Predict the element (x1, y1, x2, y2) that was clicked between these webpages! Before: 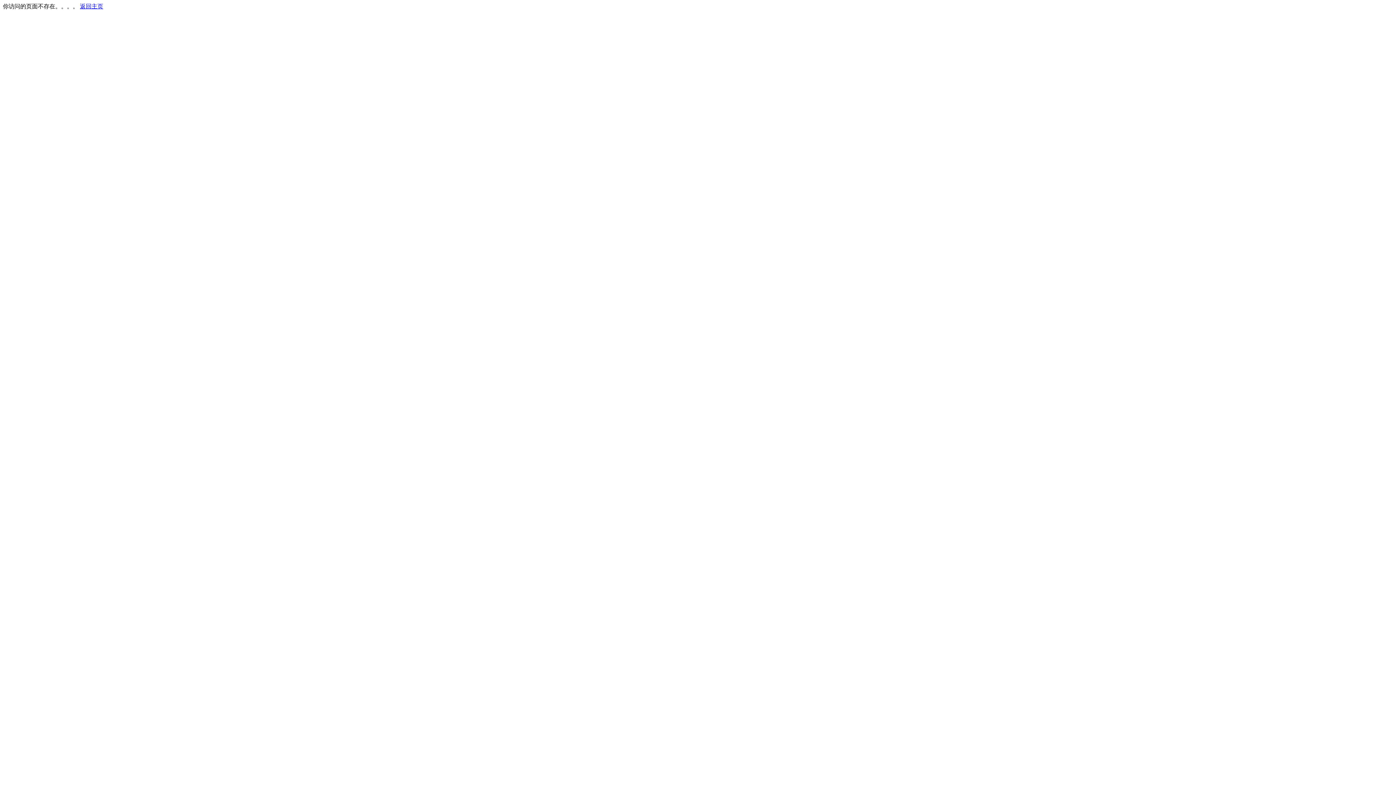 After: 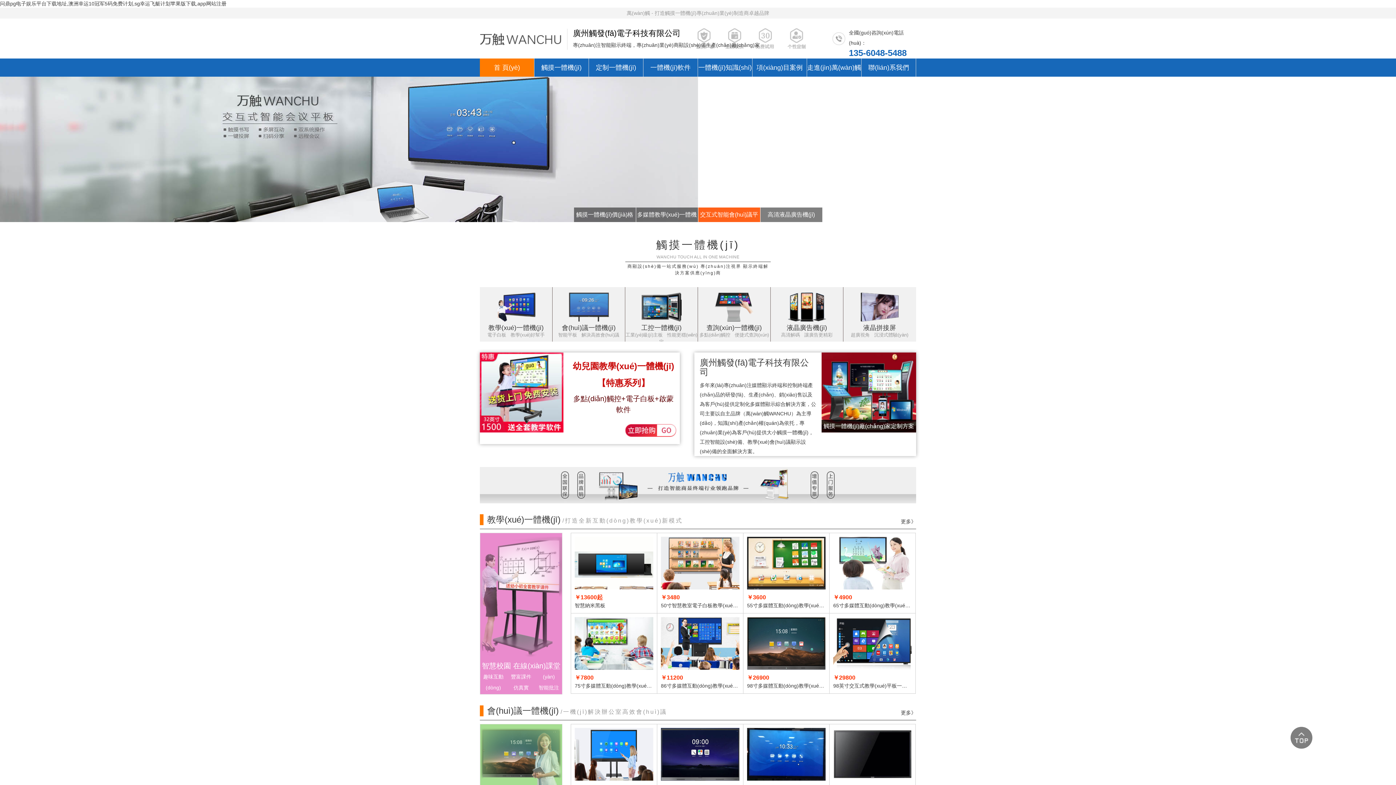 Action: bbox: (80, 3, 103, 9) label: 返回主页